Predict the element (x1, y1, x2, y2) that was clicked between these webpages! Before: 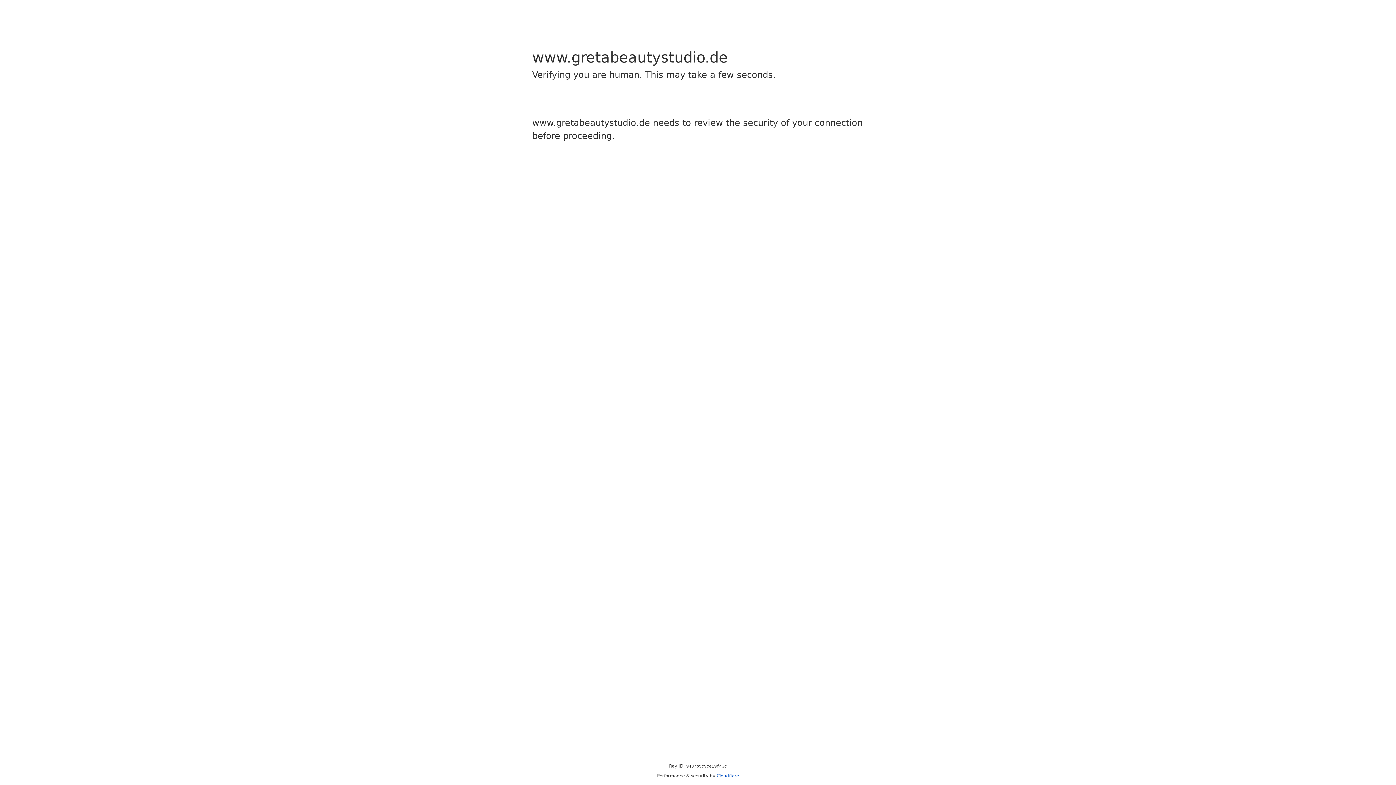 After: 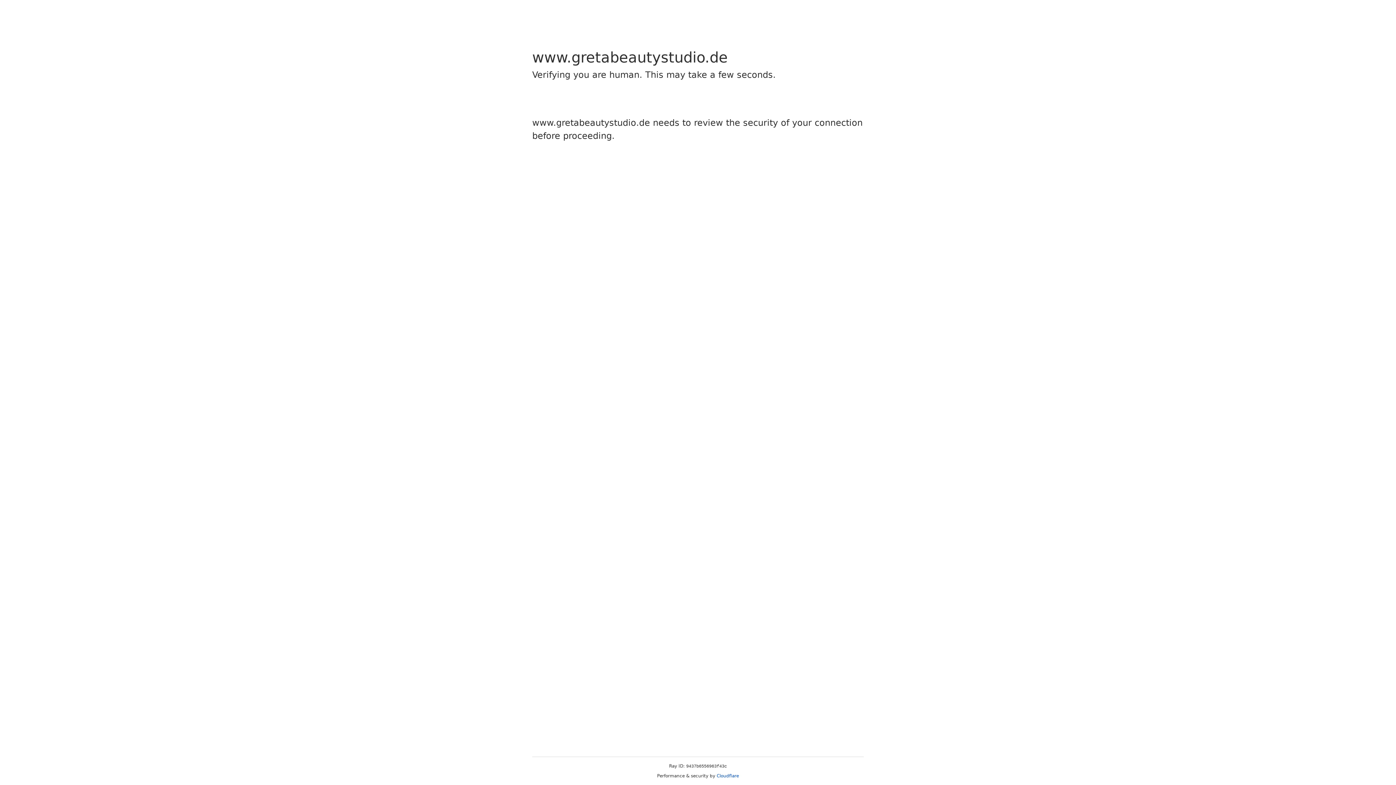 Action: label: Cloudflare bbox: (716, 773, 739, 778)